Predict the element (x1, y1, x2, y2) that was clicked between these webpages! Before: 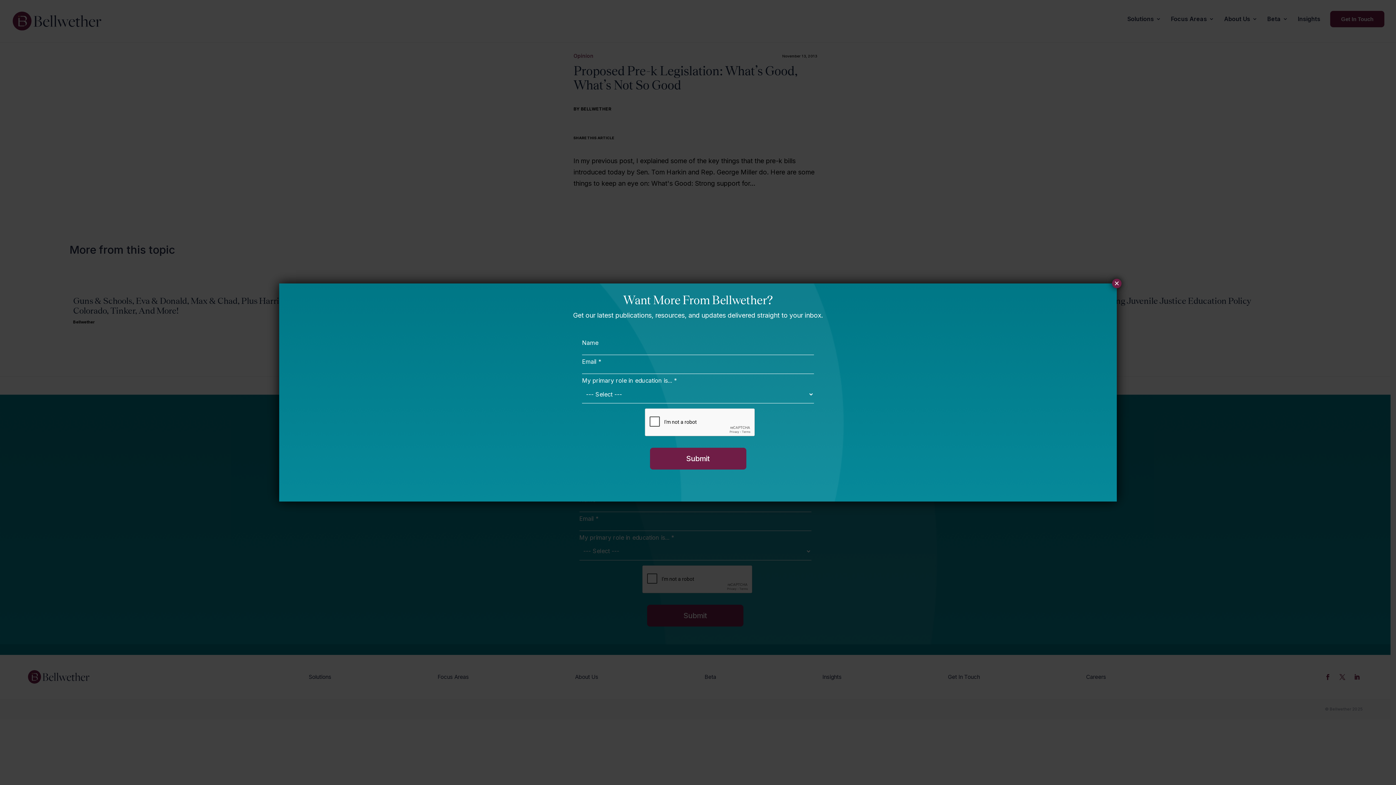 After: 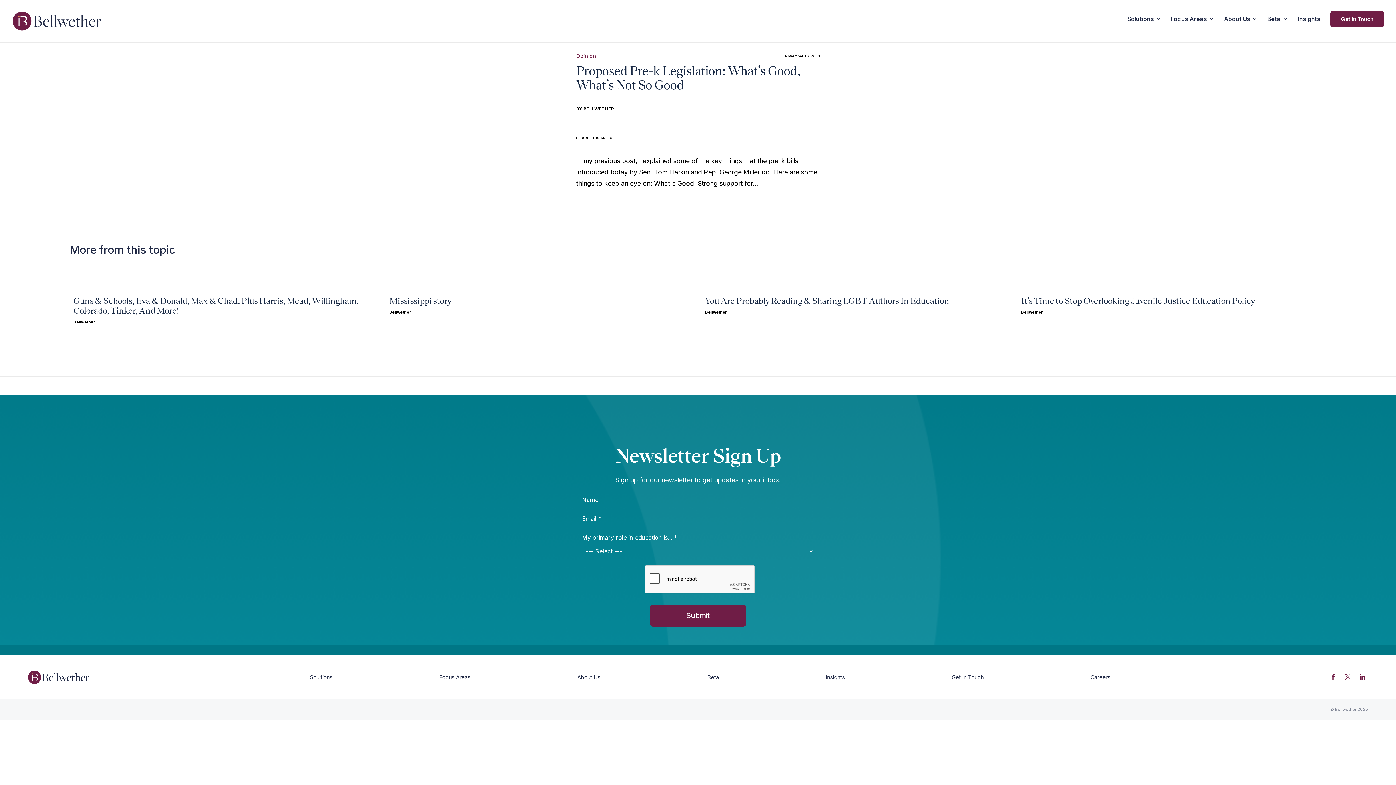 Action: bbox: (1112, 278, 1121, 288) label: Close